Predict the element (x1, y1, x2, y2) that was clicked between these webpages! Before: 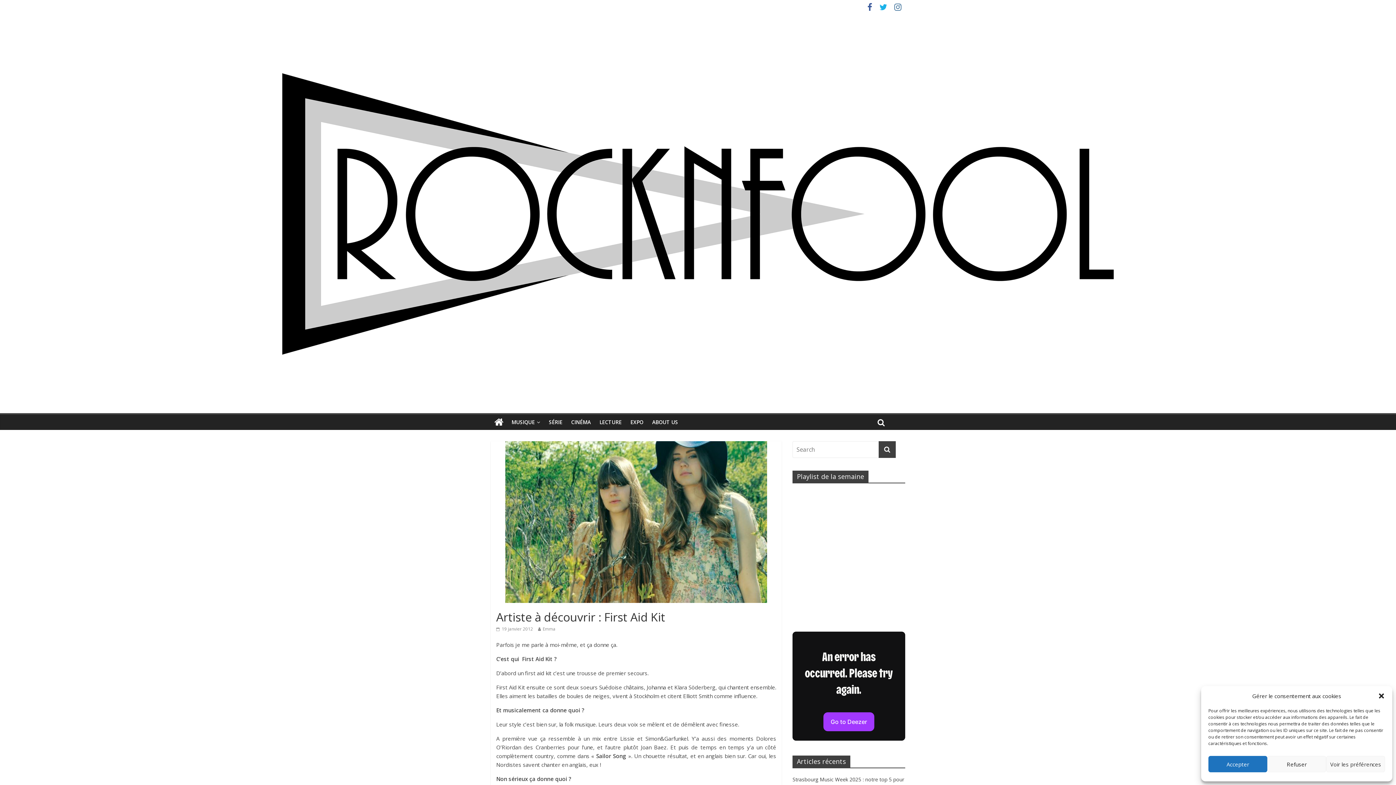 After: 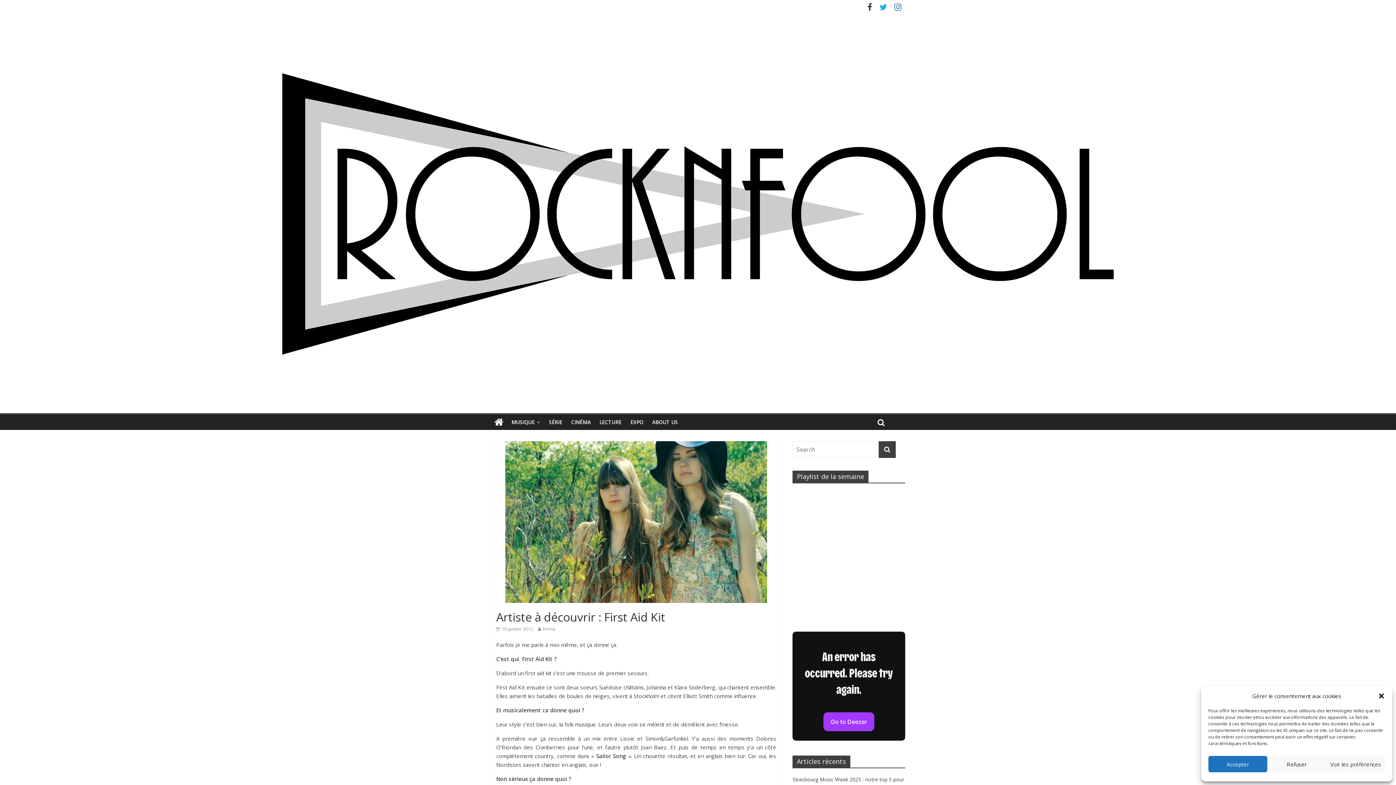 Action: bbox: (864, 4, 876, 11)